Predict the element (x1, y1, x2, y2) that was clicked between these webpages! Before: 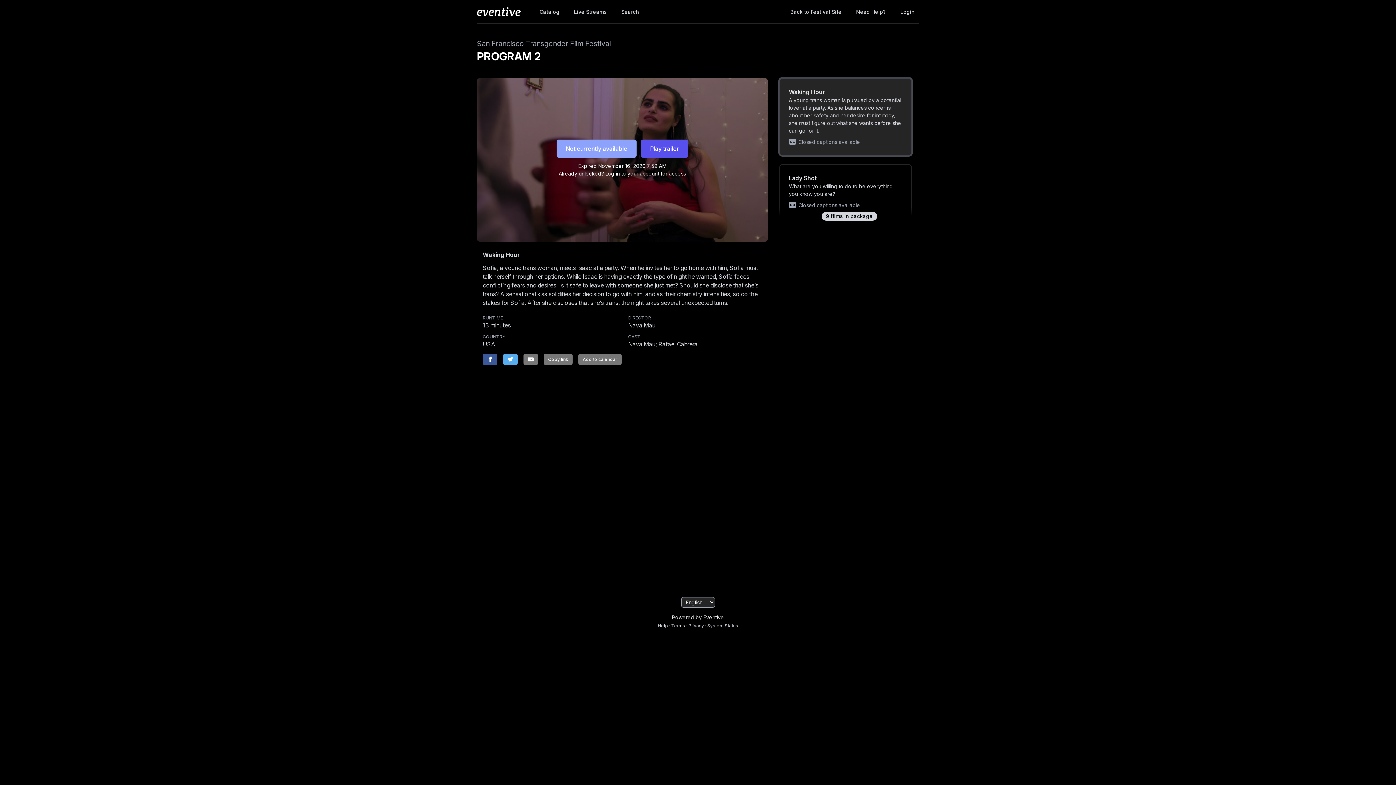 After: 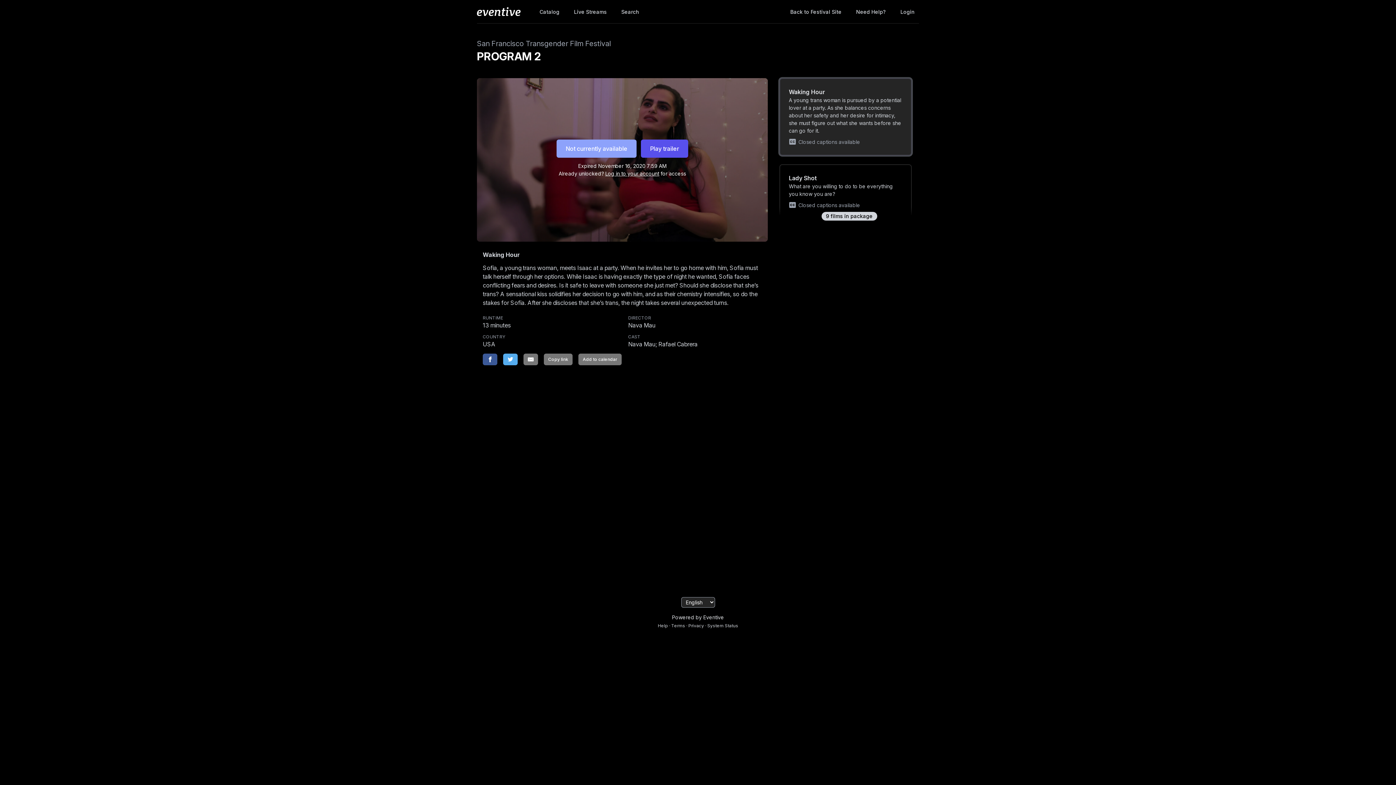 Action: label: Powered by Eventive bbox: (672, 614, 724, 620)